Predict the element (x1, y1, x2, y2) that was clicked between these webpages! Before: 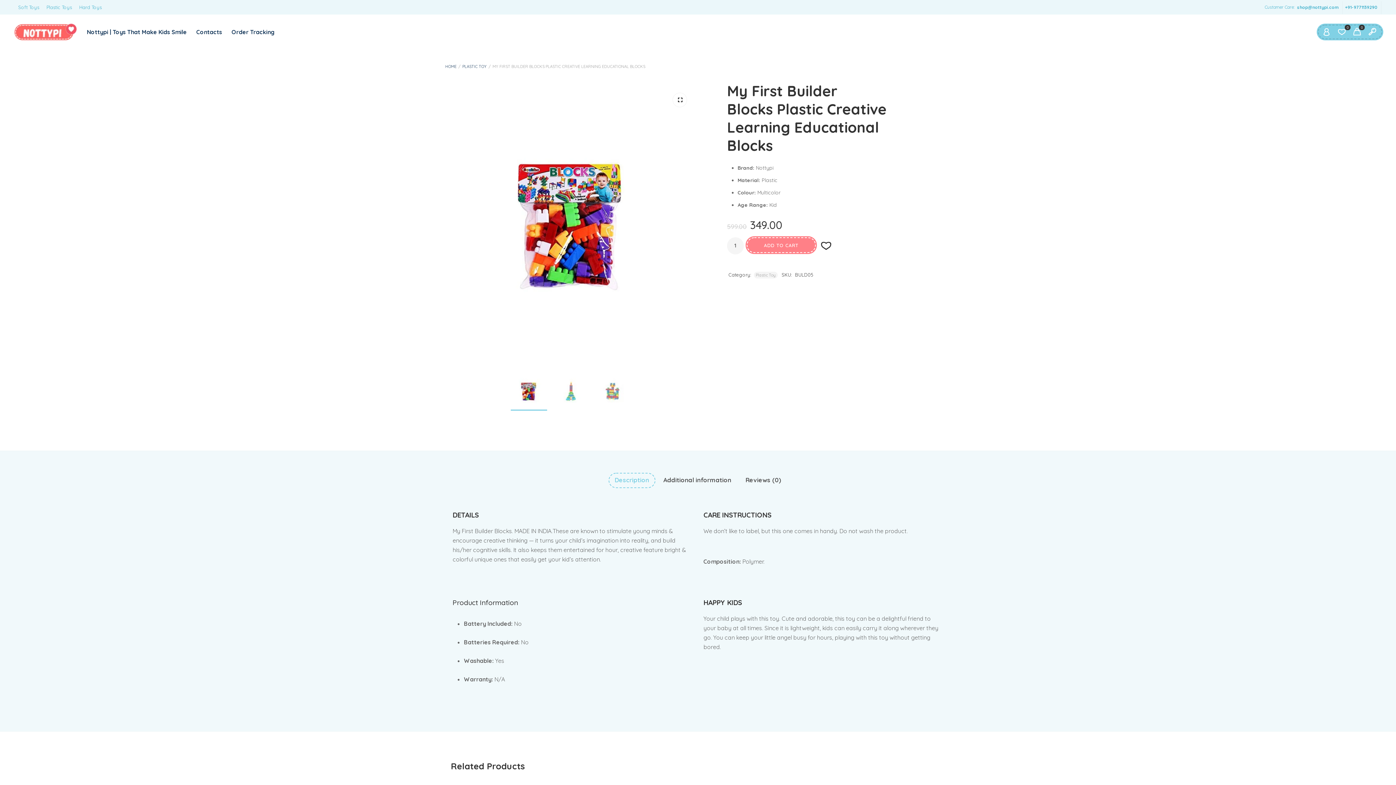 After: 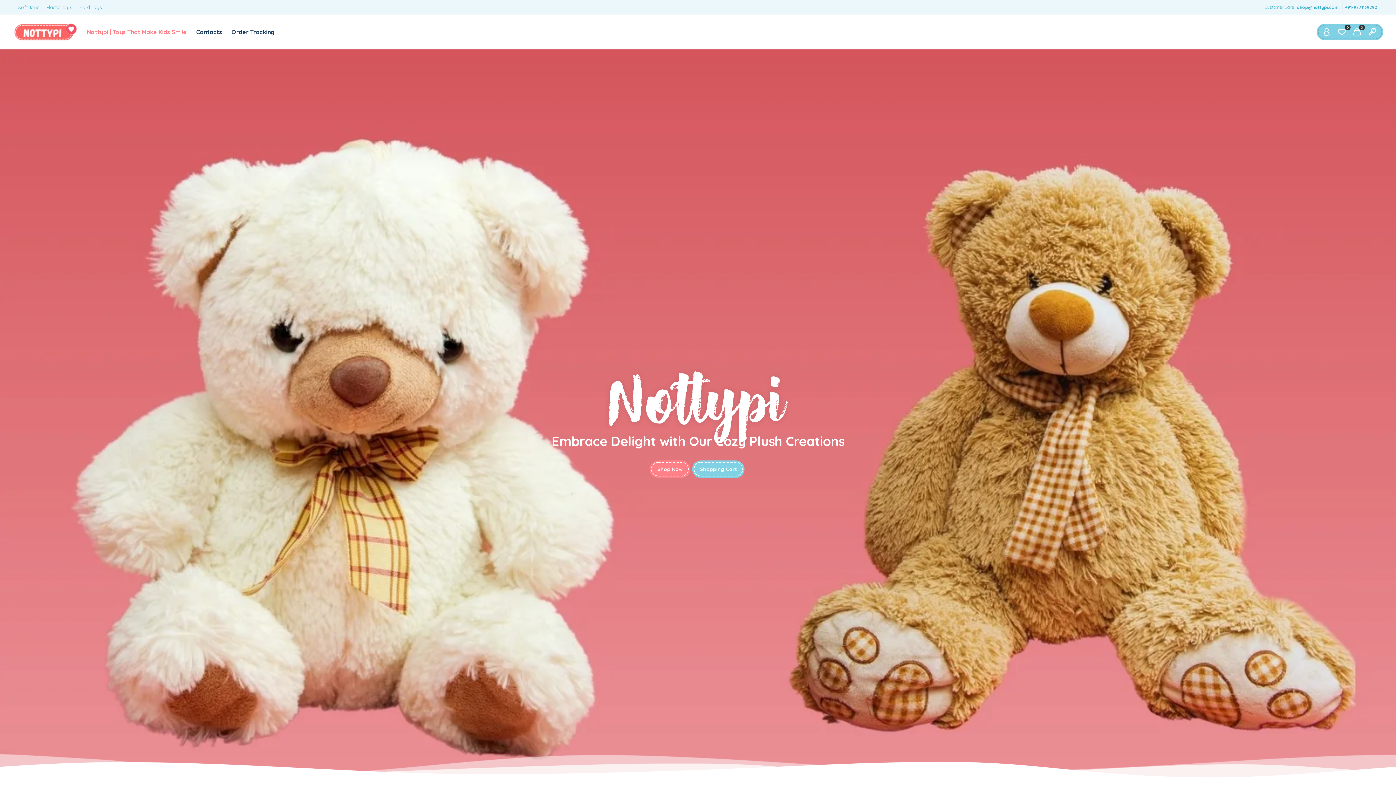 Action: bbox: (445, 64, 456, 69) label: HOME